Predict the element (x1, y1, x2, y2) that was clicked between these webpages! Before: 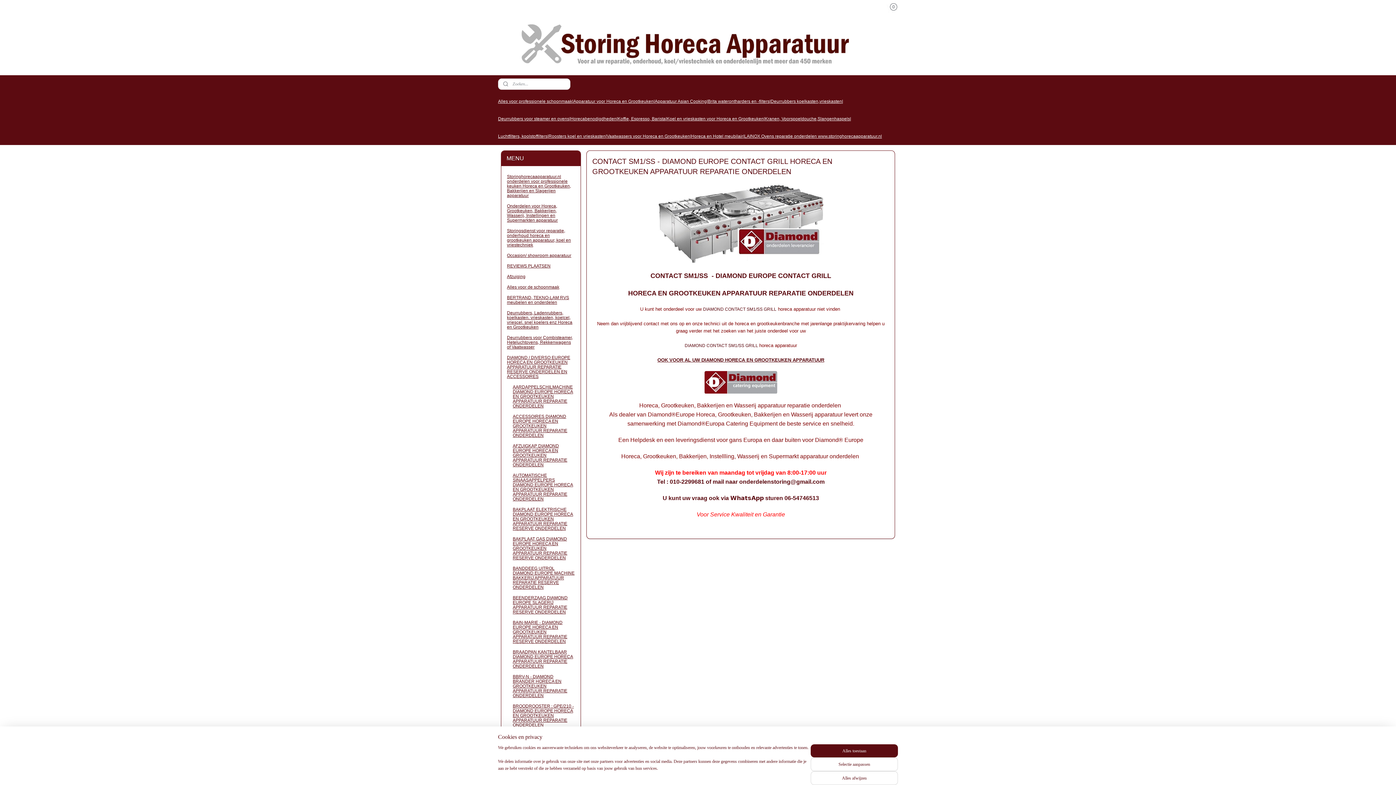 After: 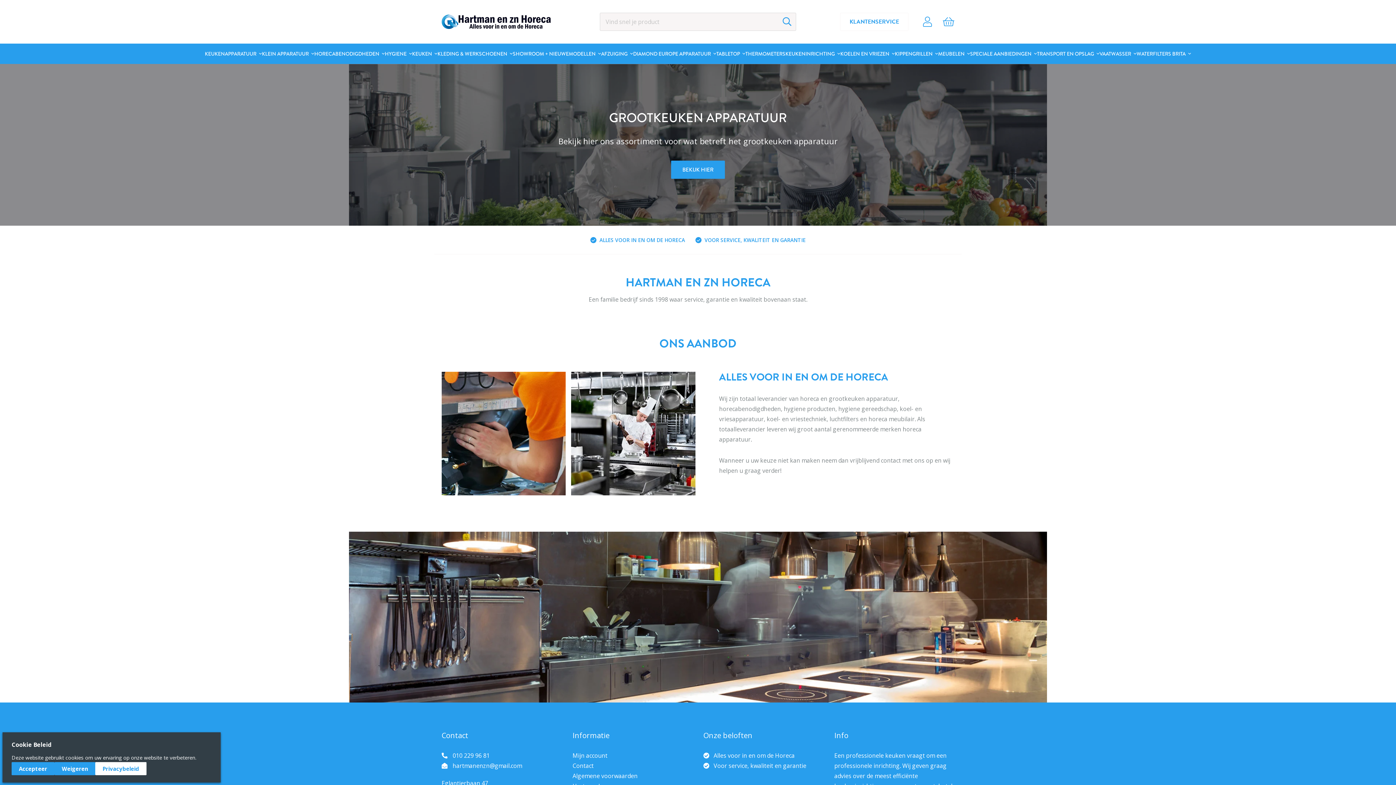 Action: bbox: (657, 357, 824, 362) label: OOK VOOR AL UW DIAMOND HORECA EN GROOTKEUKEN APPARATUUR